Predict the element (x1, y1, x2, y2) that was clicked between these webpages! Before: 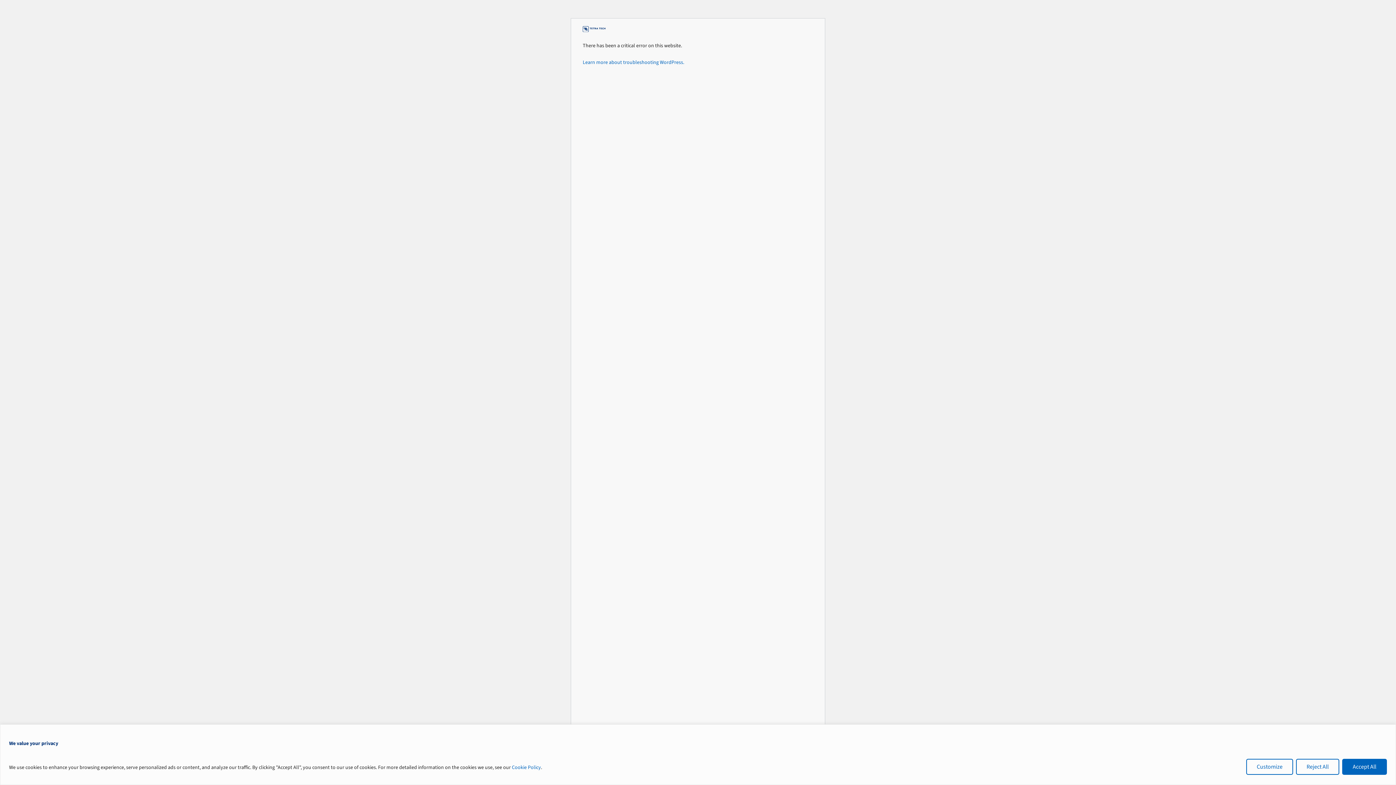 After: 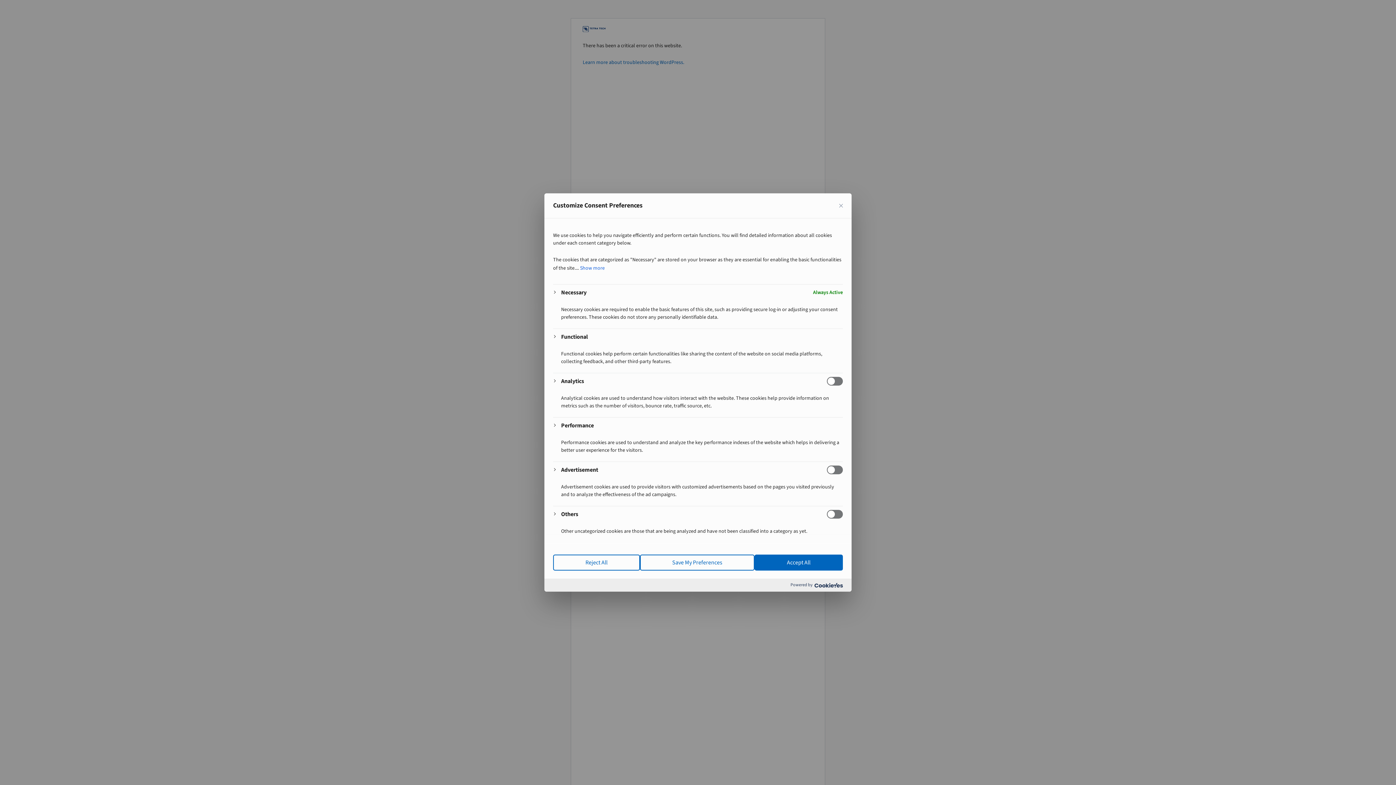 Action: label: Customize bbox: (1246, 759, 1293, 775)